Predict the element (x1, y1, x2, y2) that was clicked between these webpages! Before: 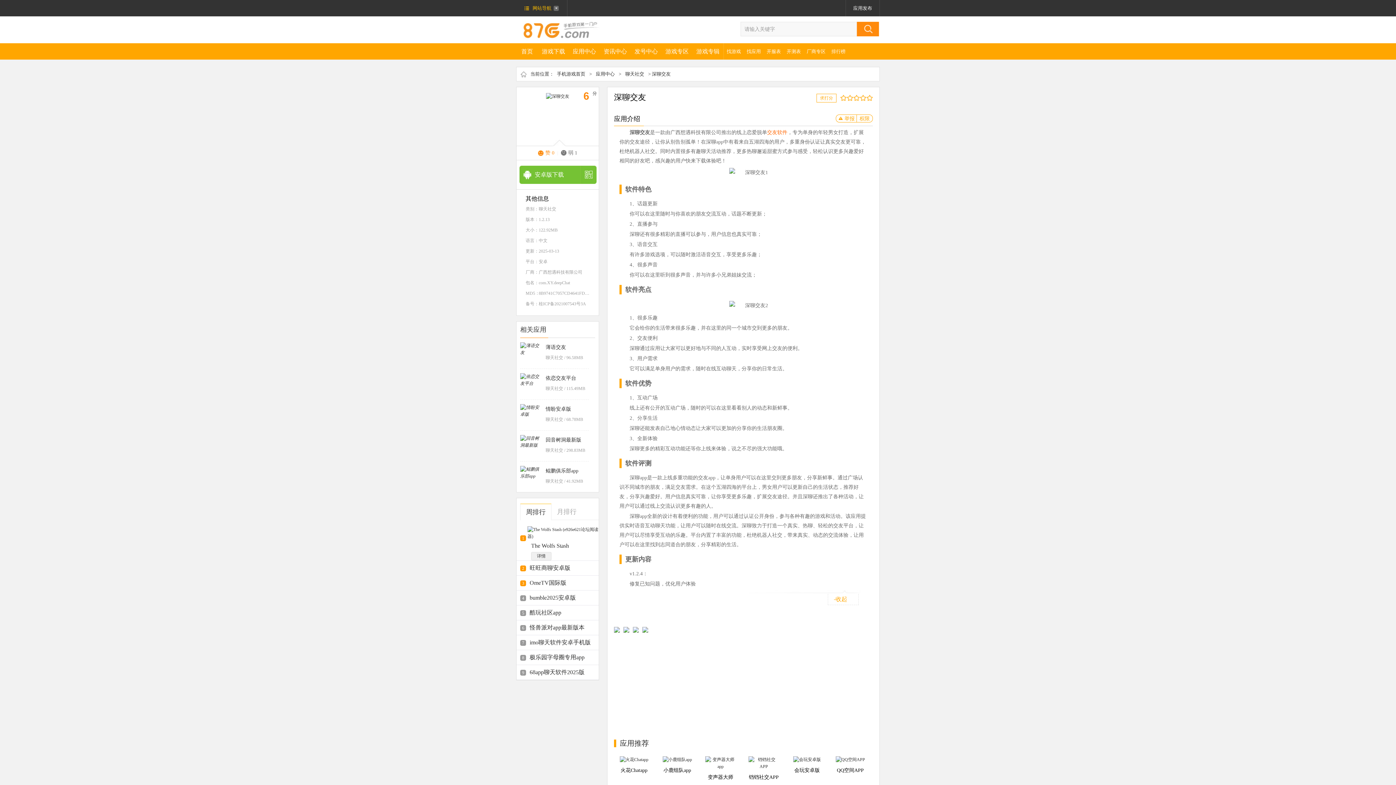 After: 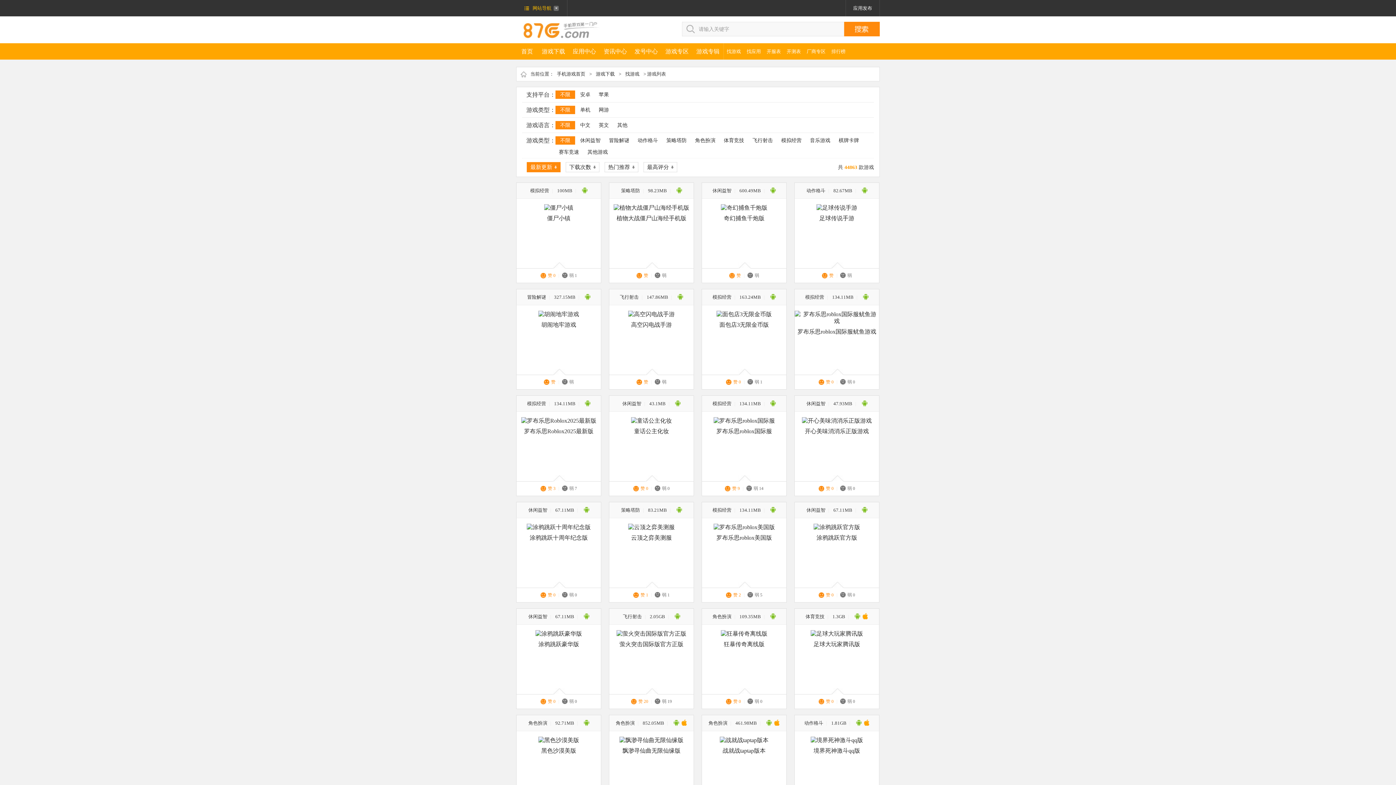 Action: bbox: (726, 48, 741, 54) label: 找游戏